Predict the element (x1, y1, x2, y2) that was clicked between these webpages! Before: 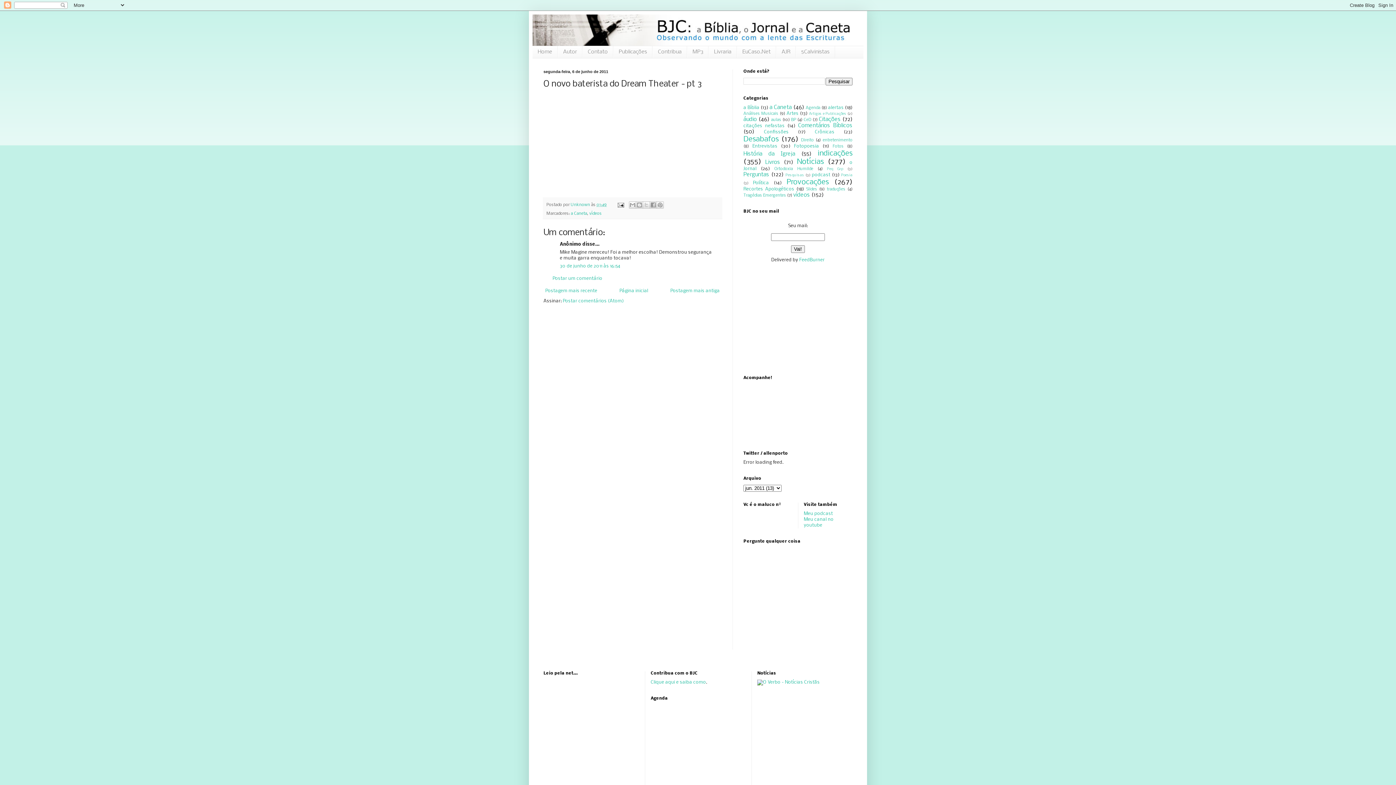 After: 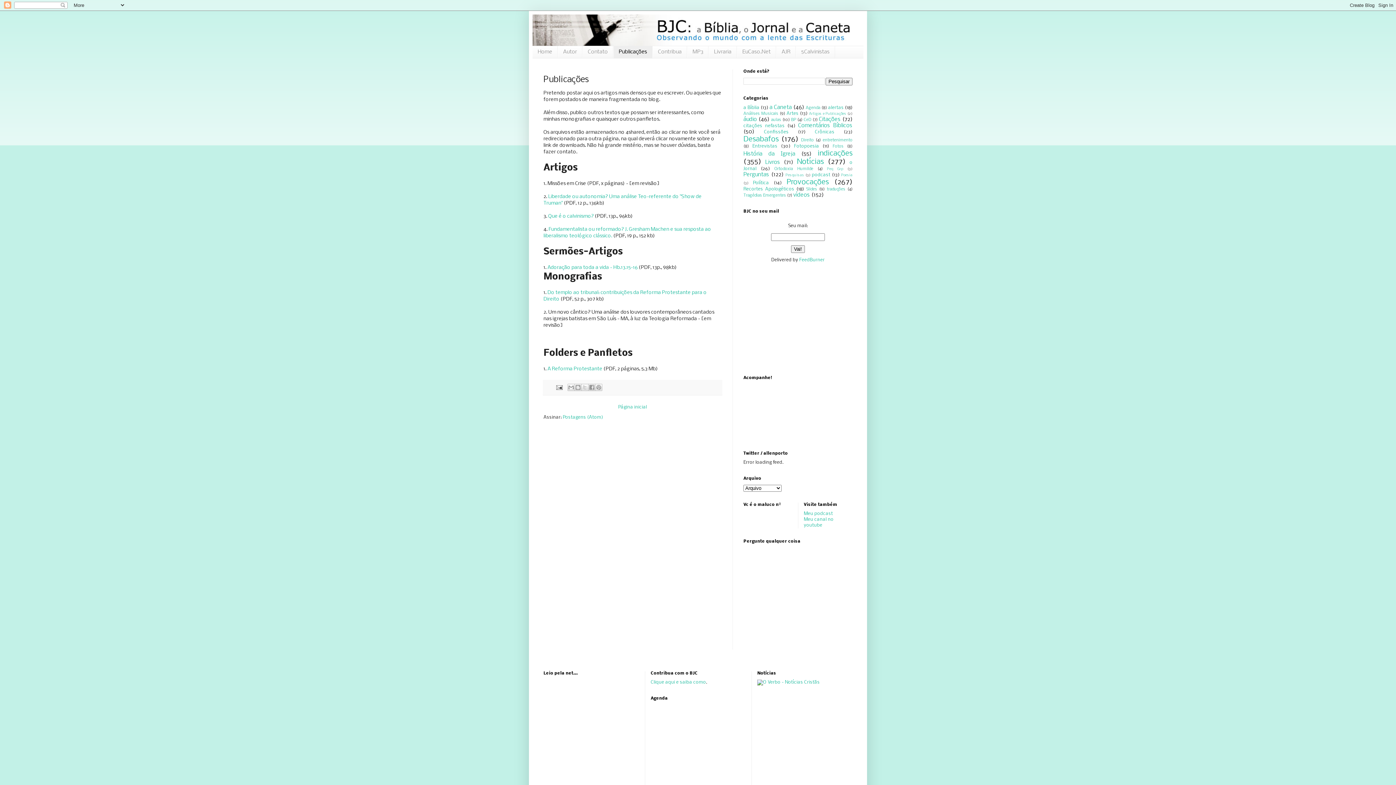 Action: label: Publicações bbox: (613, 46, 652, 58)